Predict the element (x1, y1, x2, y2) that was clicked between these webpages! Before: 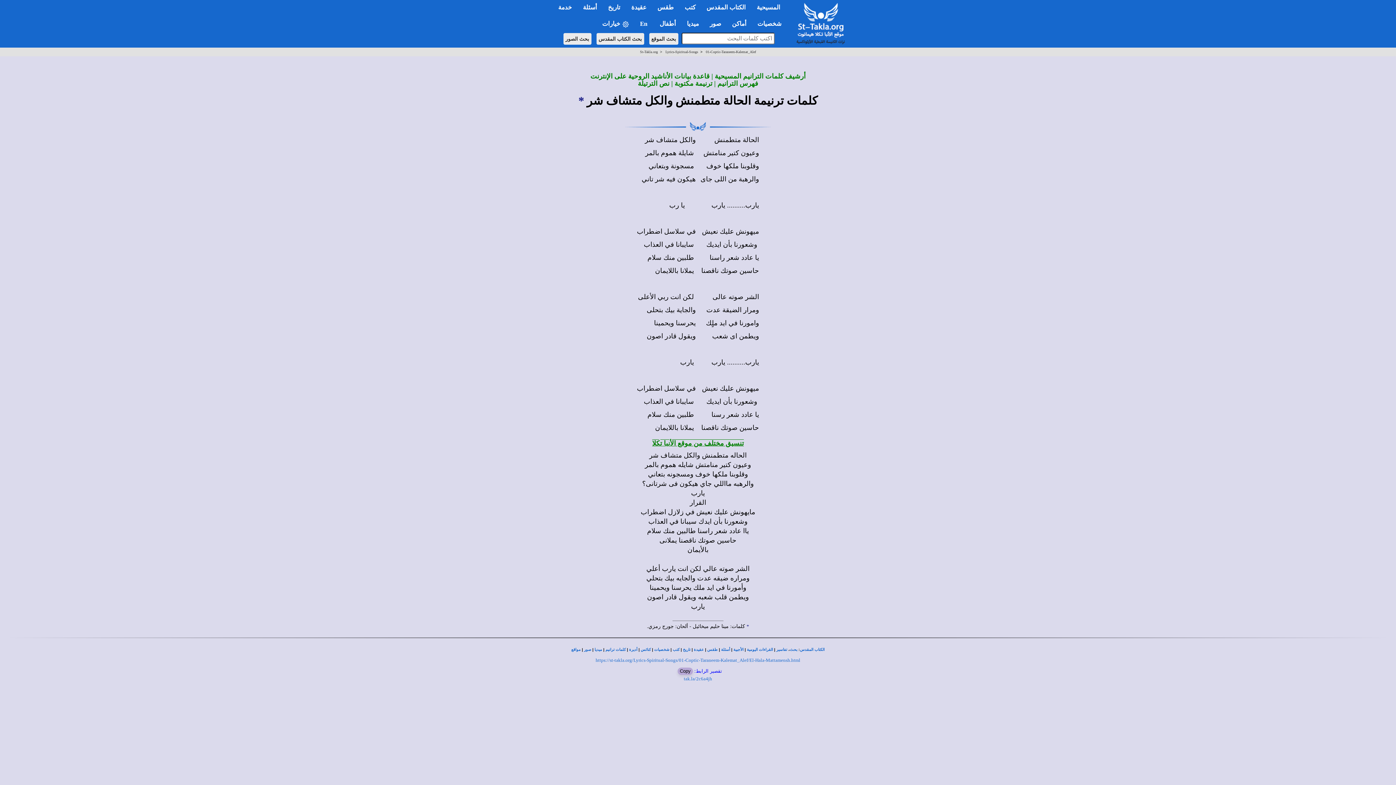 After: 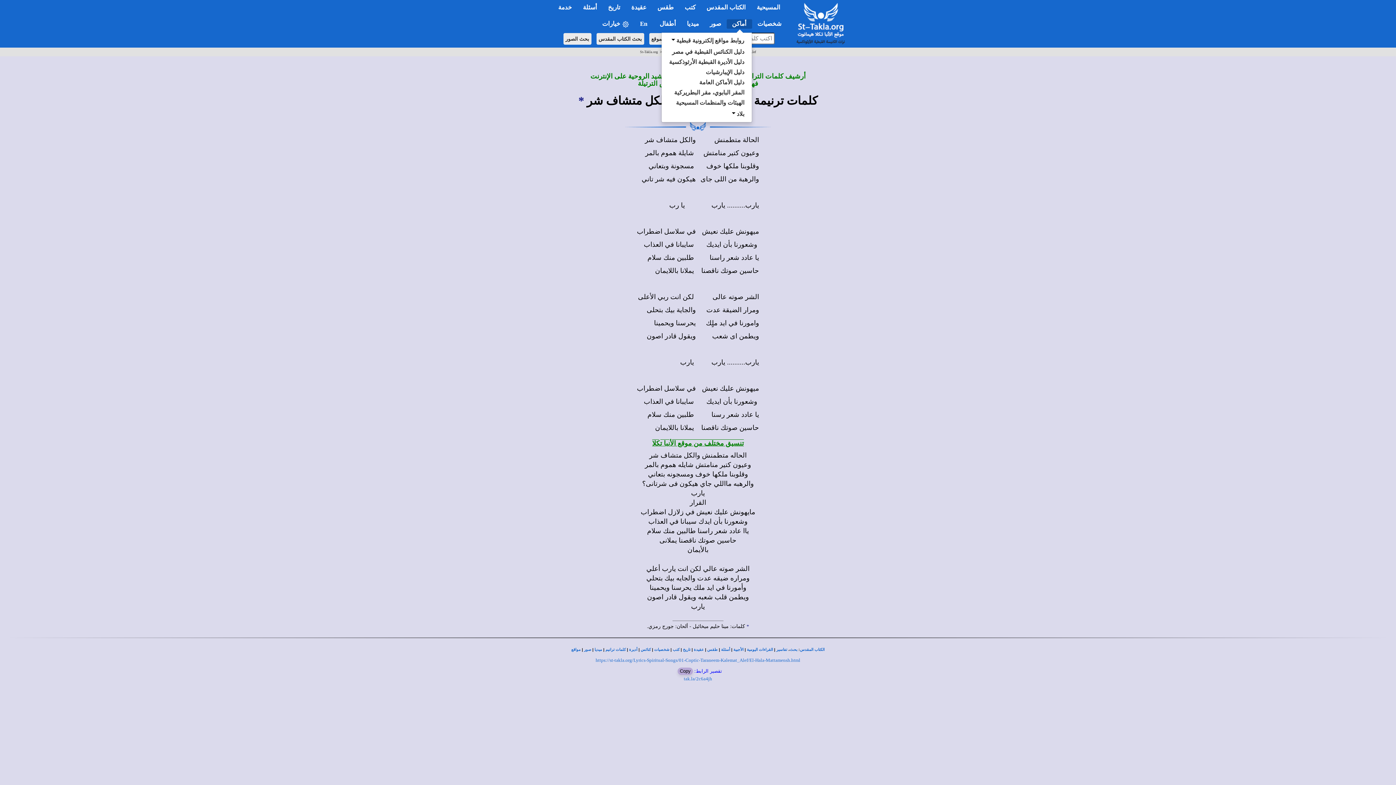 Action: label: أماكن bbox: (726, 19, 752, 28)